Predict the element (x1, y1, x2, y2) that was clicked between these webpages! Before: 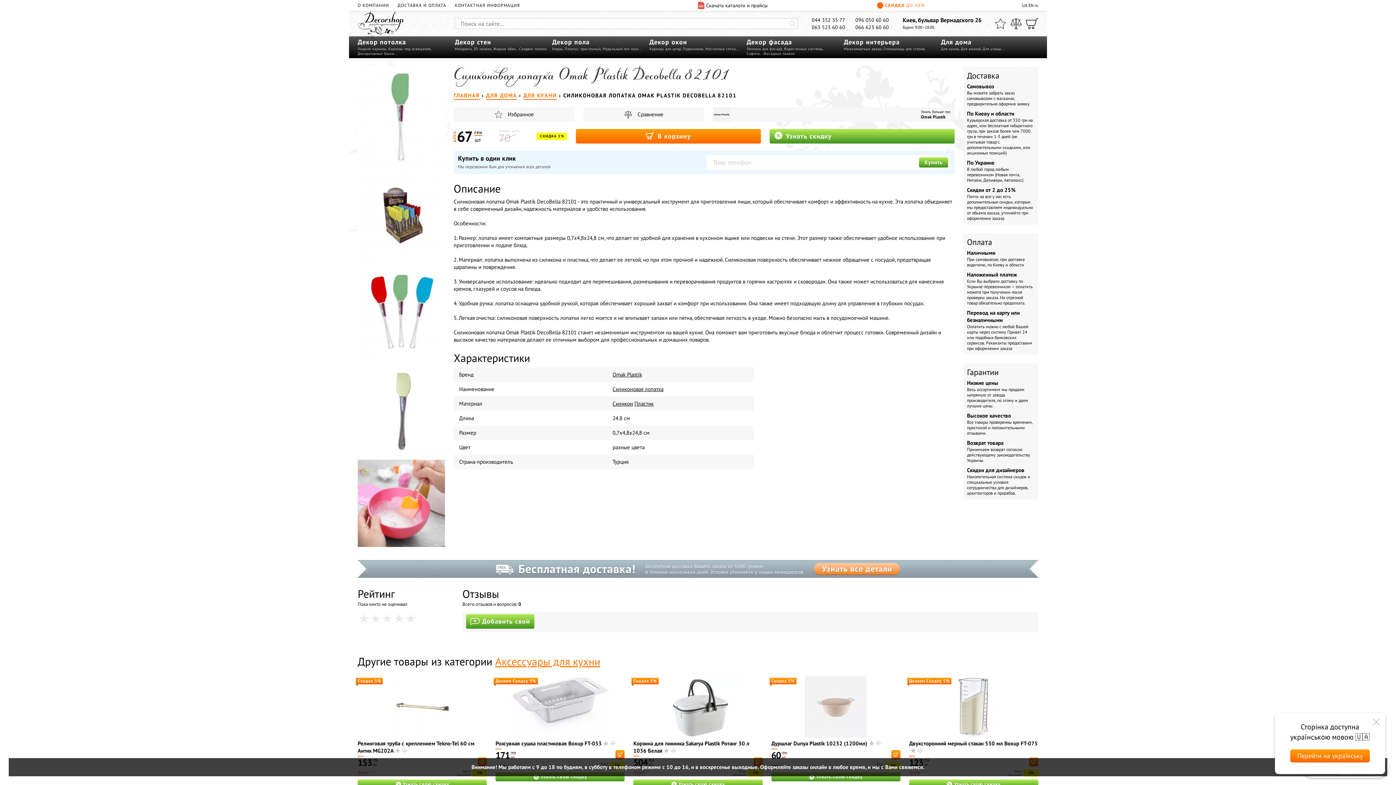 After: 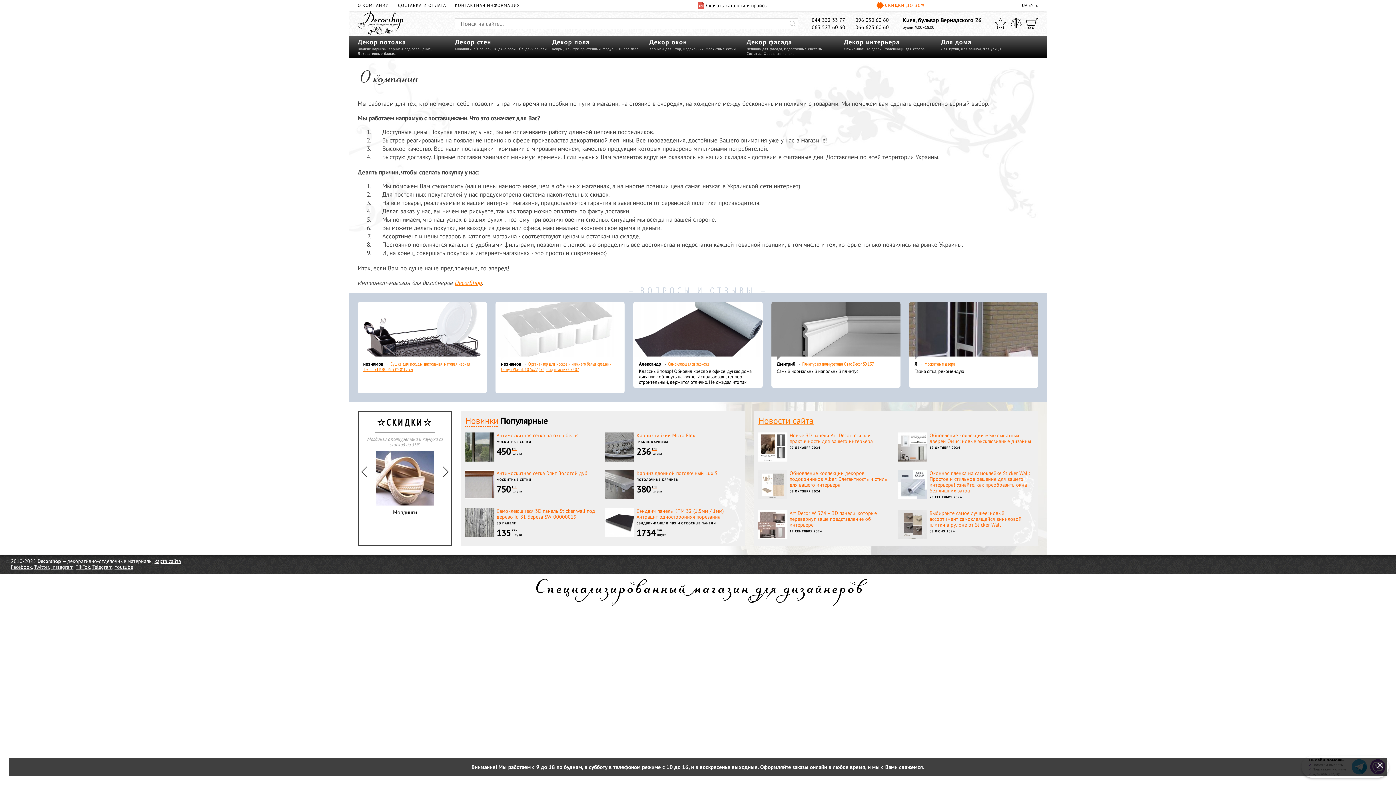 Action: bbox: (357, 2, 389, 8) label: О КОМПАНИИ